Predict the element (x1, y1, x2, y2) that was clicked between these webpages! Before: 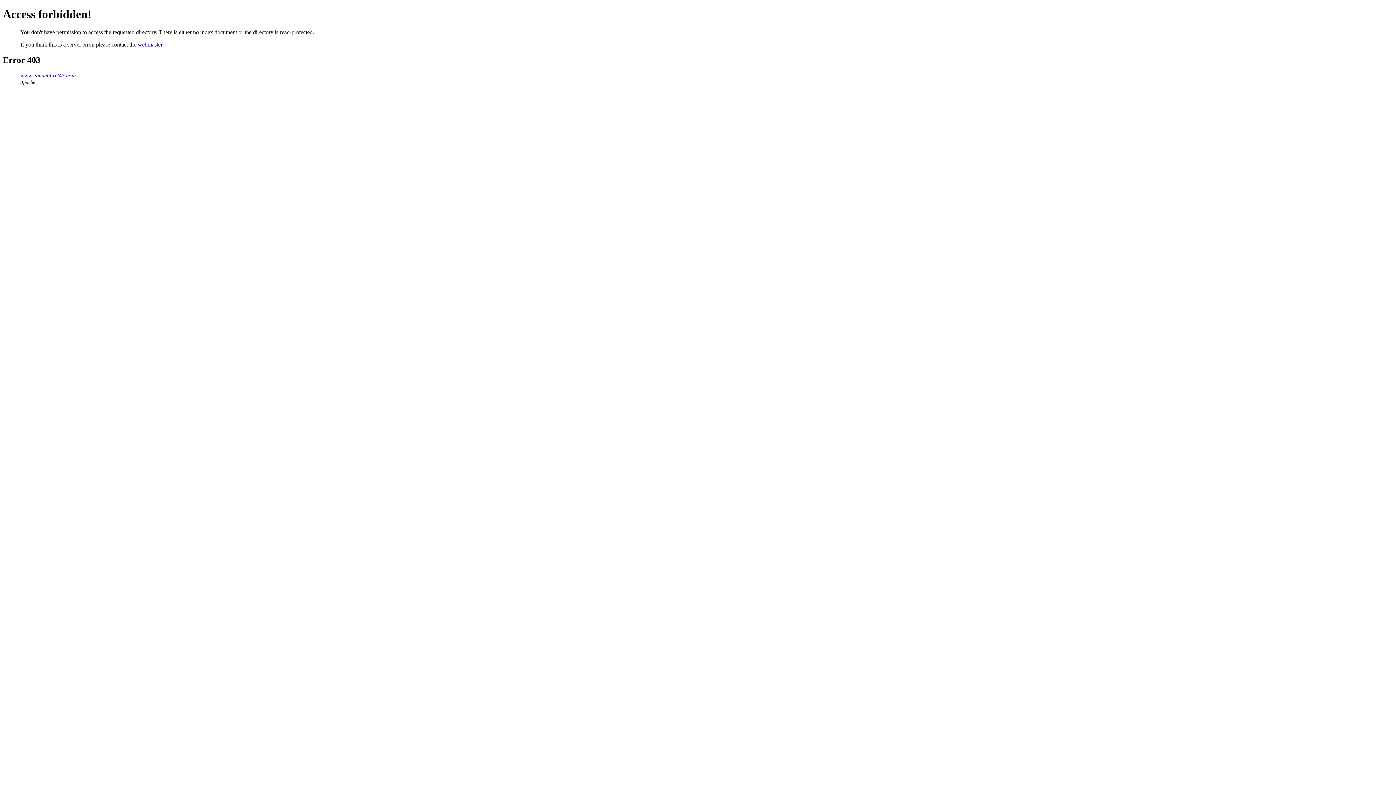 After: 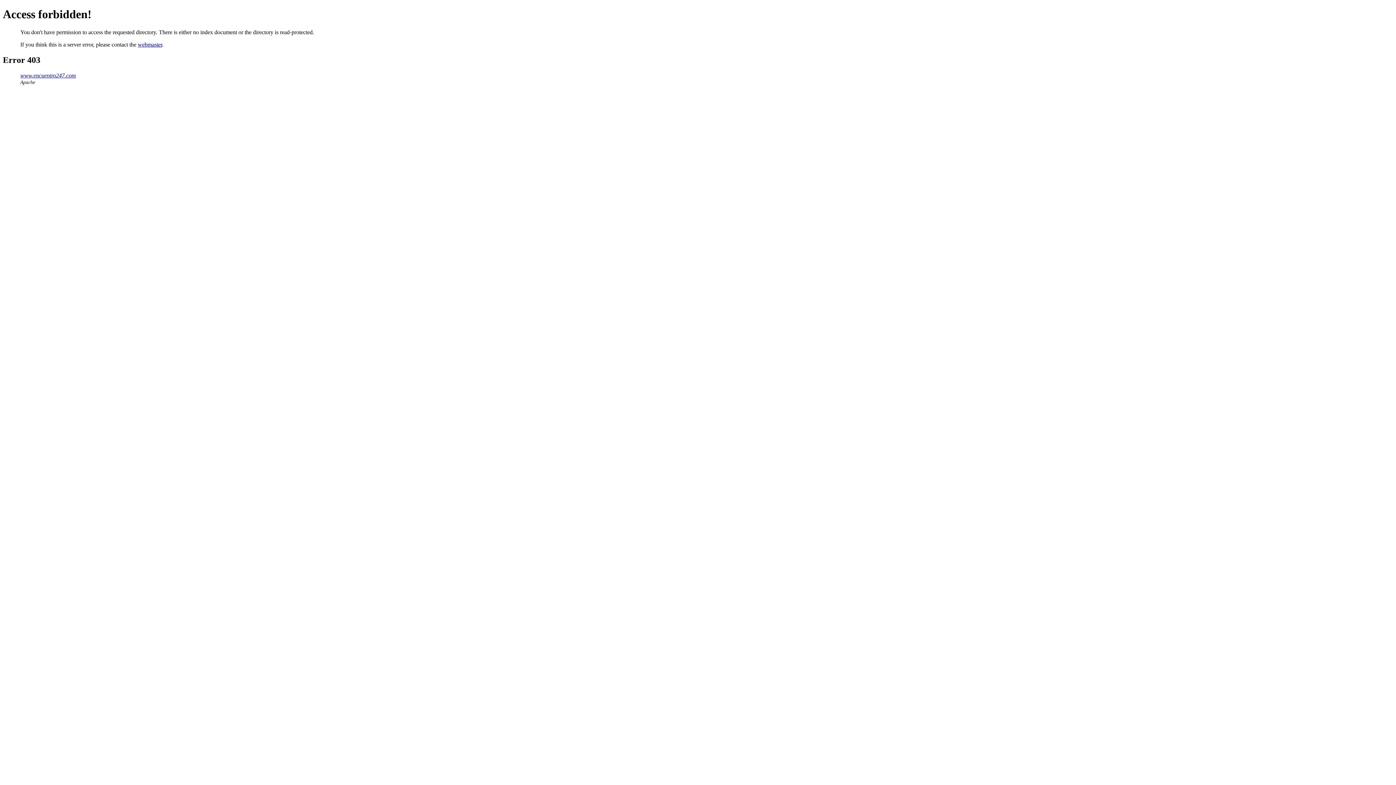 Action: label: webmaster bbox: (137, 41, 162, 47)